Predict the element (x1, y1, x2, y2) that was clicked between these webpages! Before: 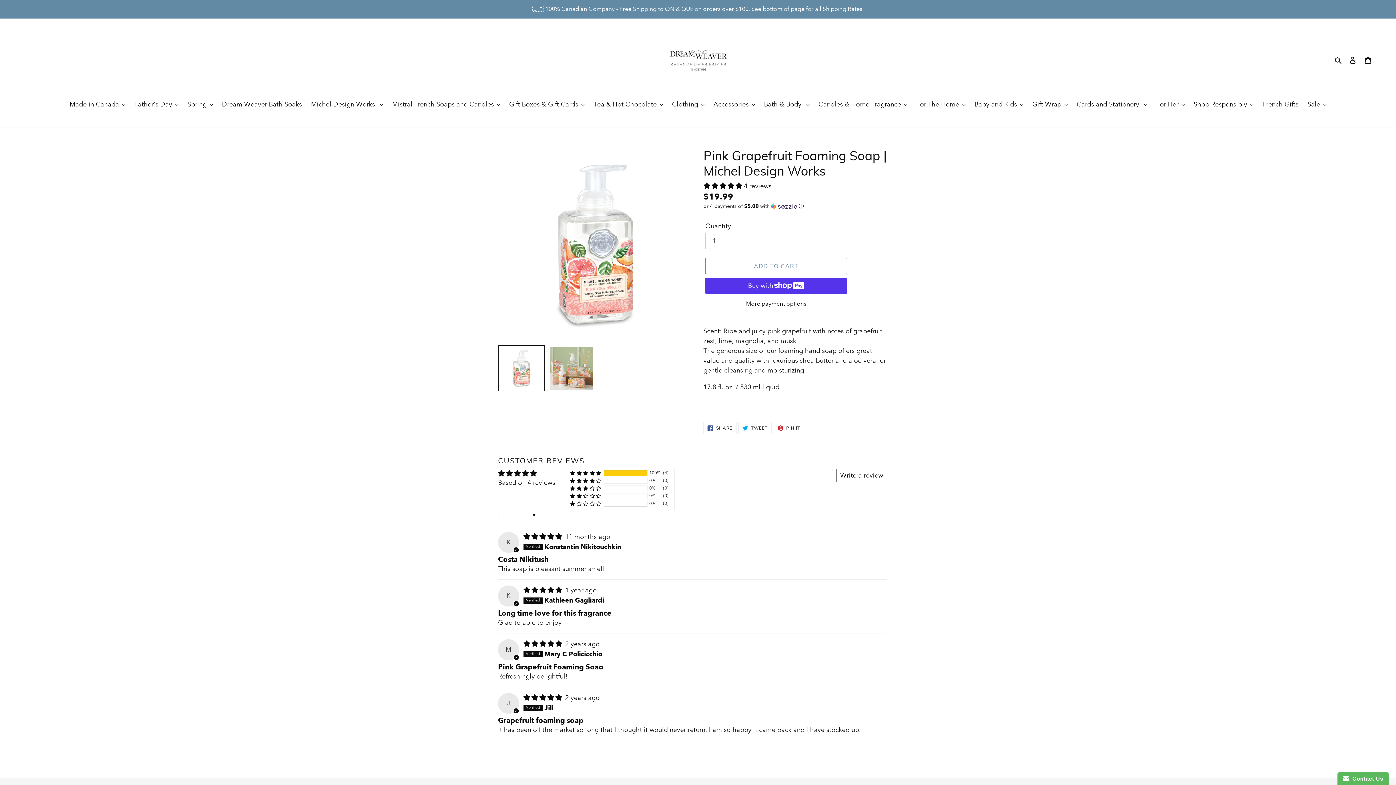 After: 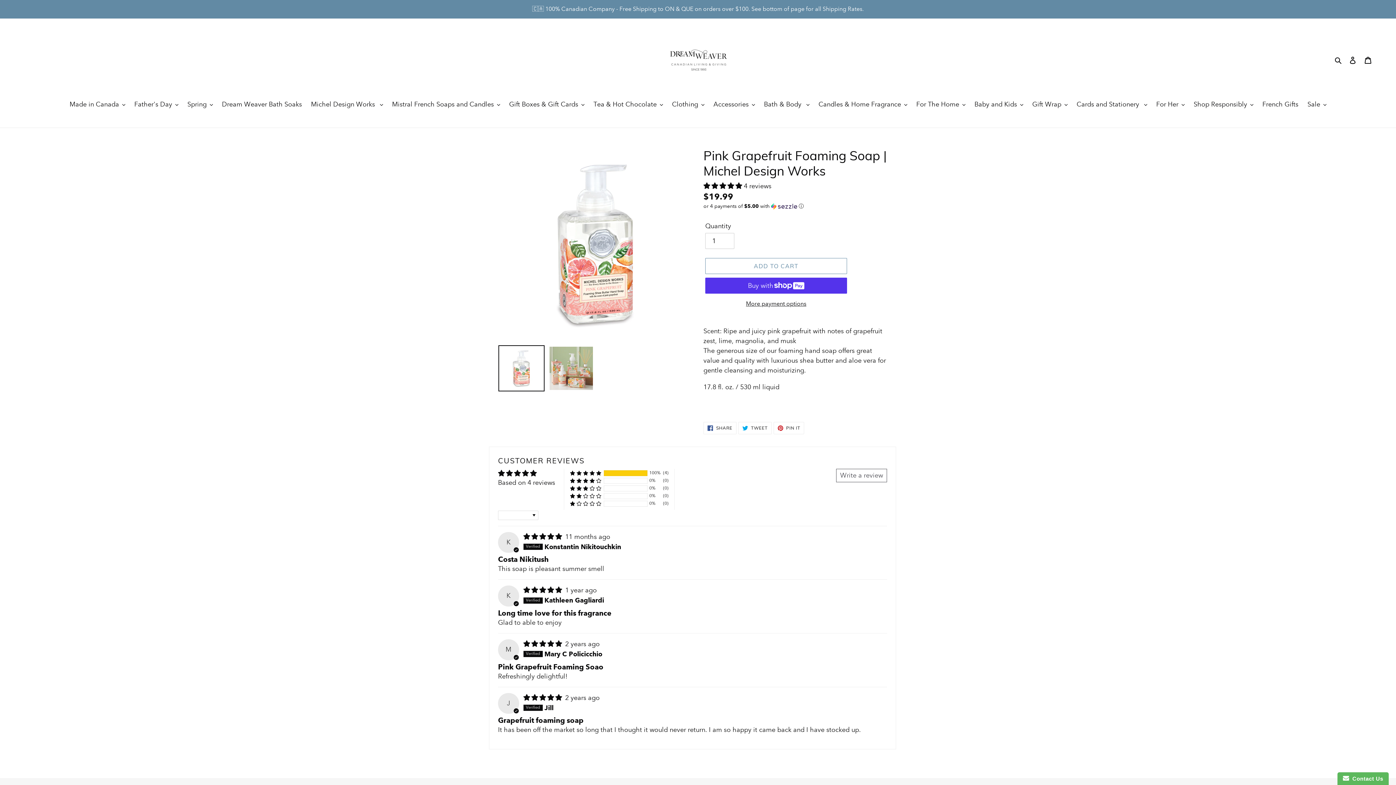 Action: bbox: (836, 469, 887, 482) label: Write a review